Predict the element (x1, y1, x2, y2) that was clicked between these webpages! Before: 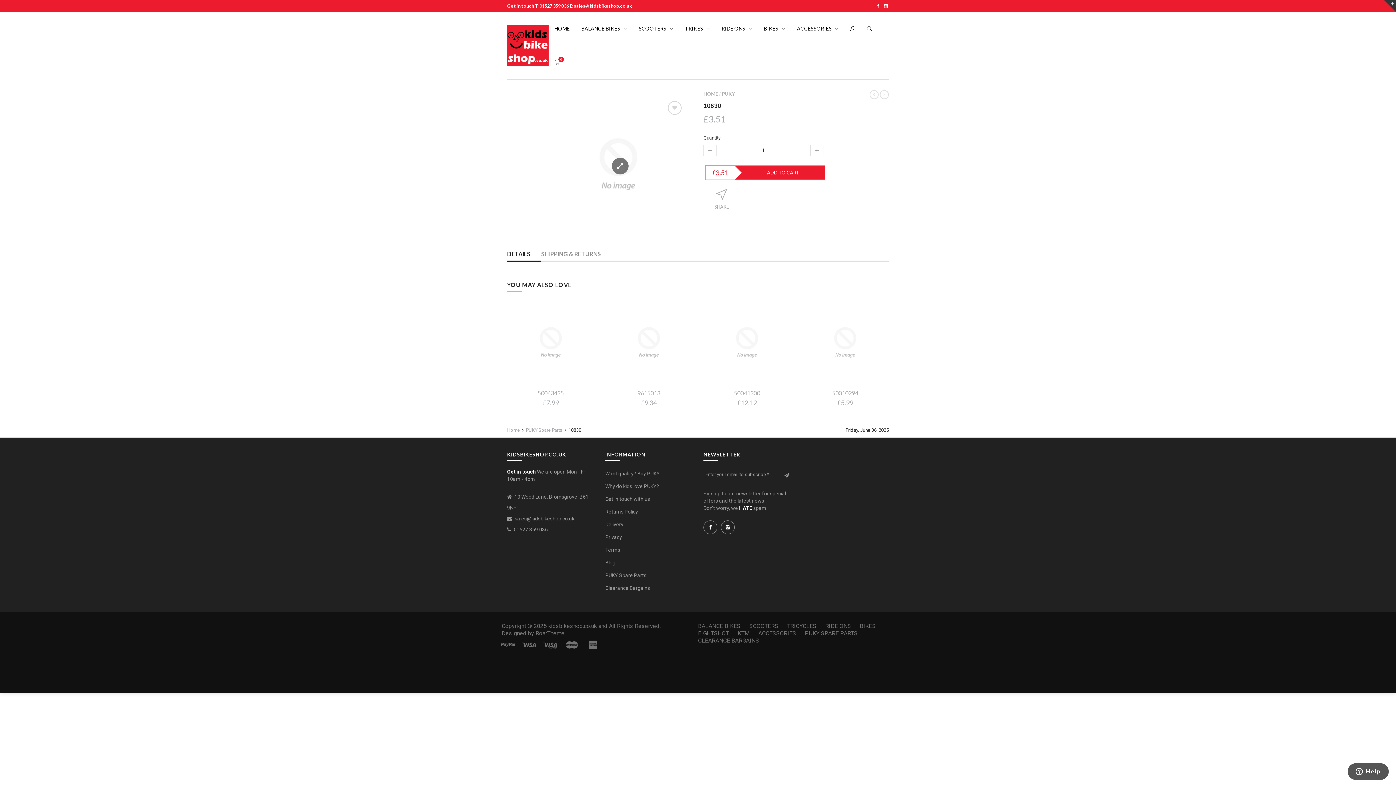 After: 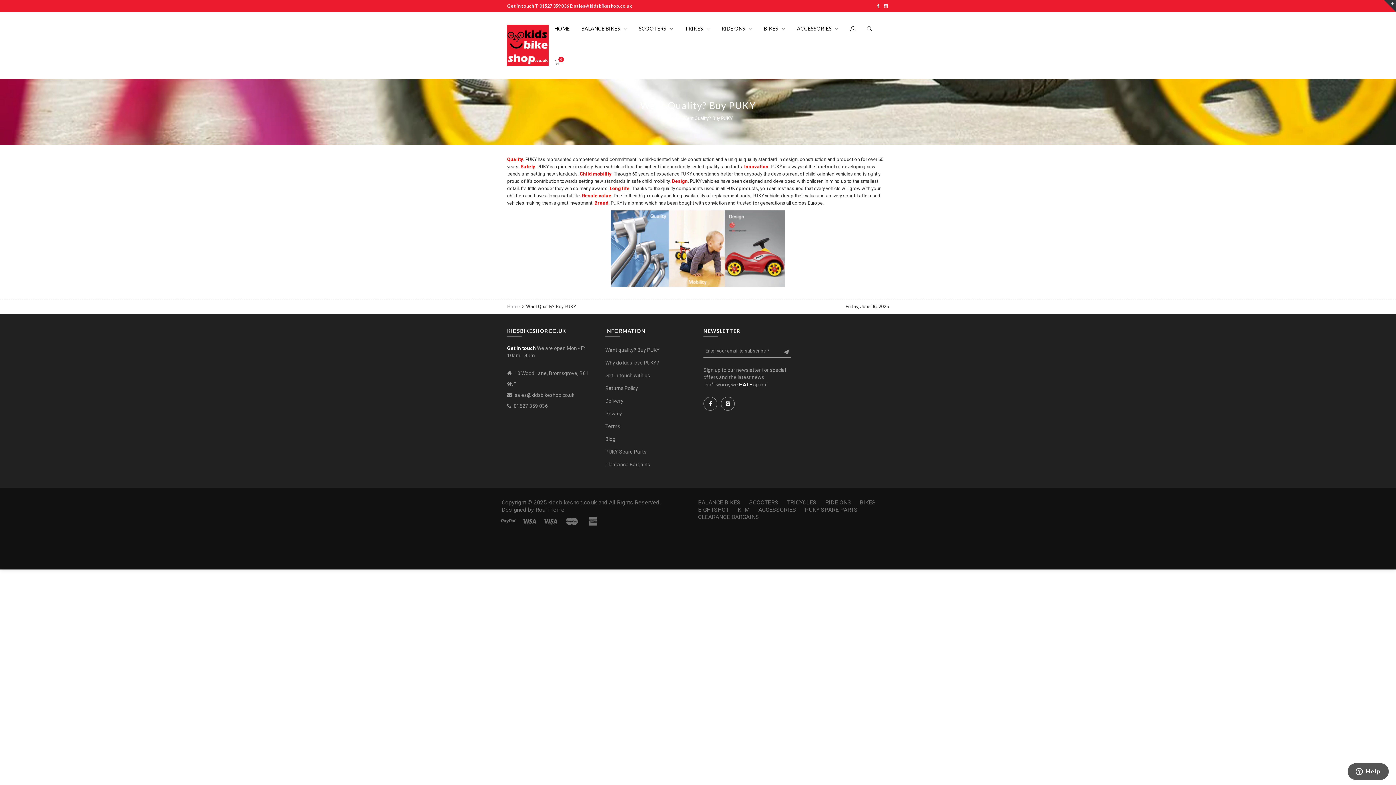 Action: bbox: (605, 470, 660, 476) label: Want quality? Buy PUKY